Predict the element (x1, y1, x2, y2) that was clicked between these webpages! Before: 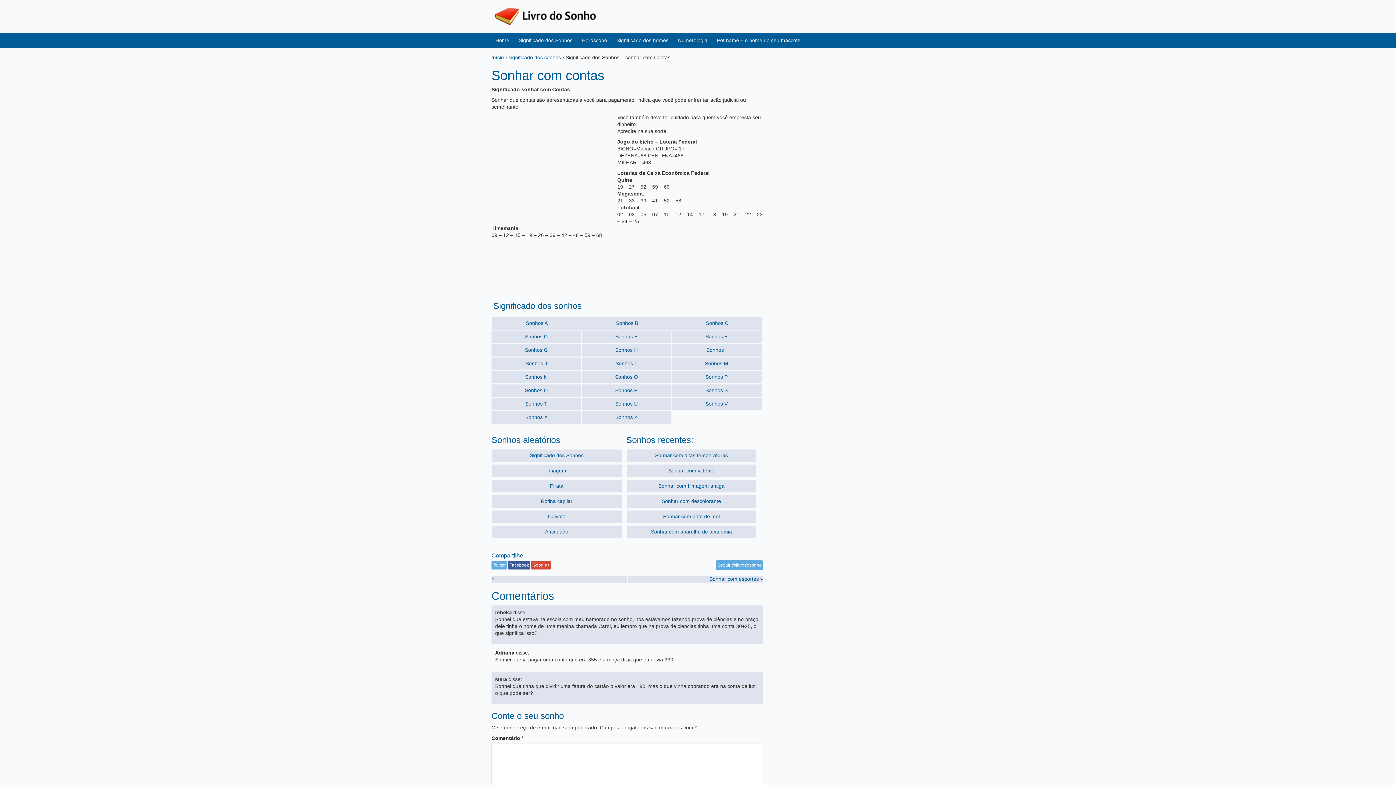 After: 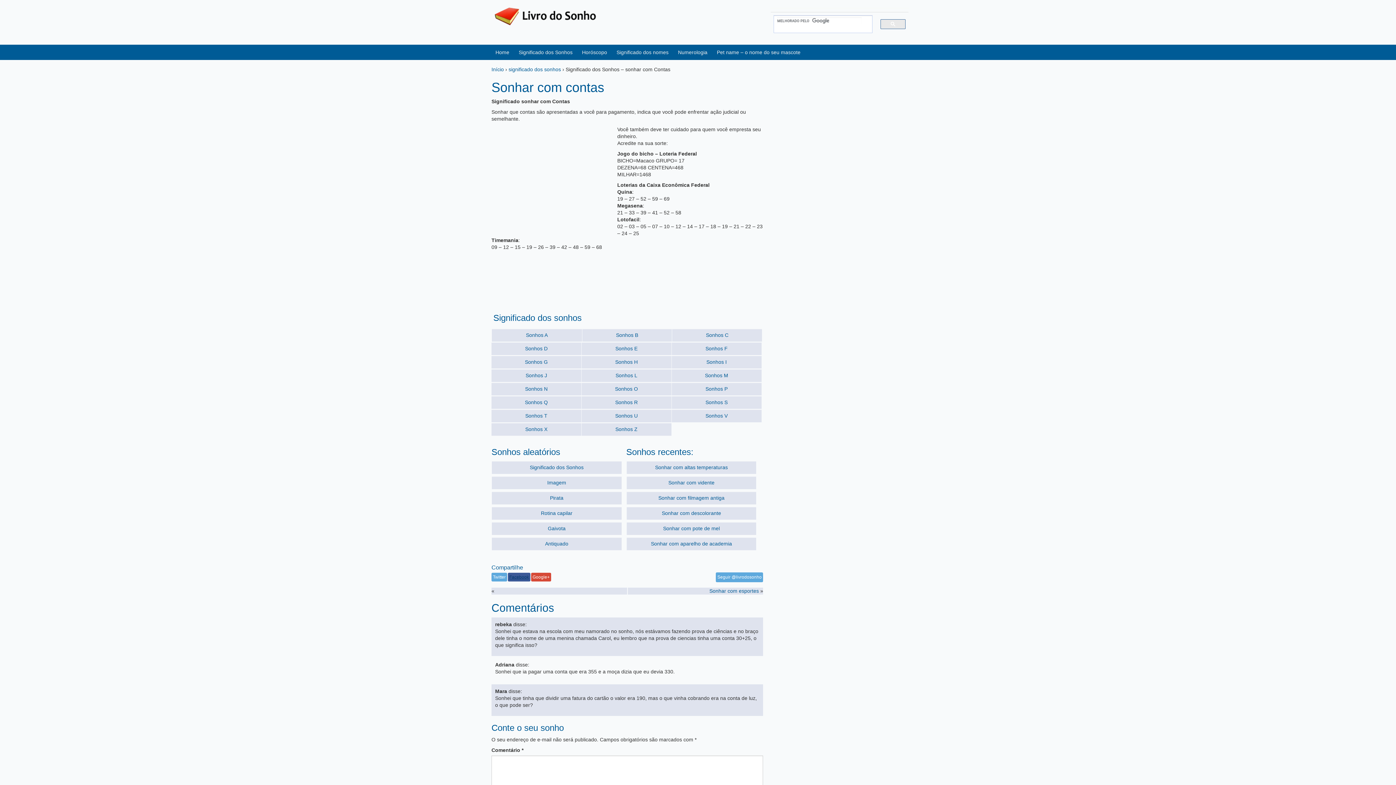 Action: bbox: (508, 561, 530, 569) label: Facebook